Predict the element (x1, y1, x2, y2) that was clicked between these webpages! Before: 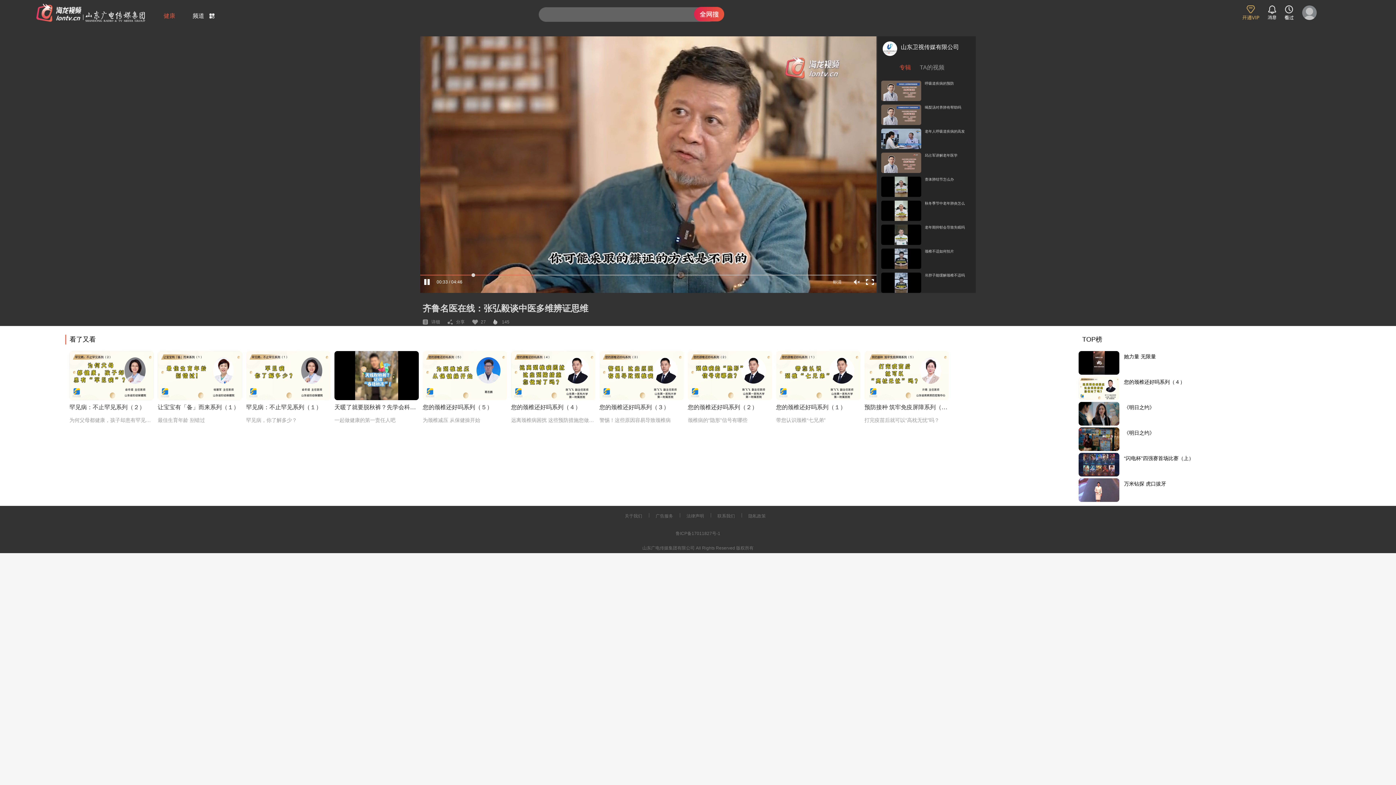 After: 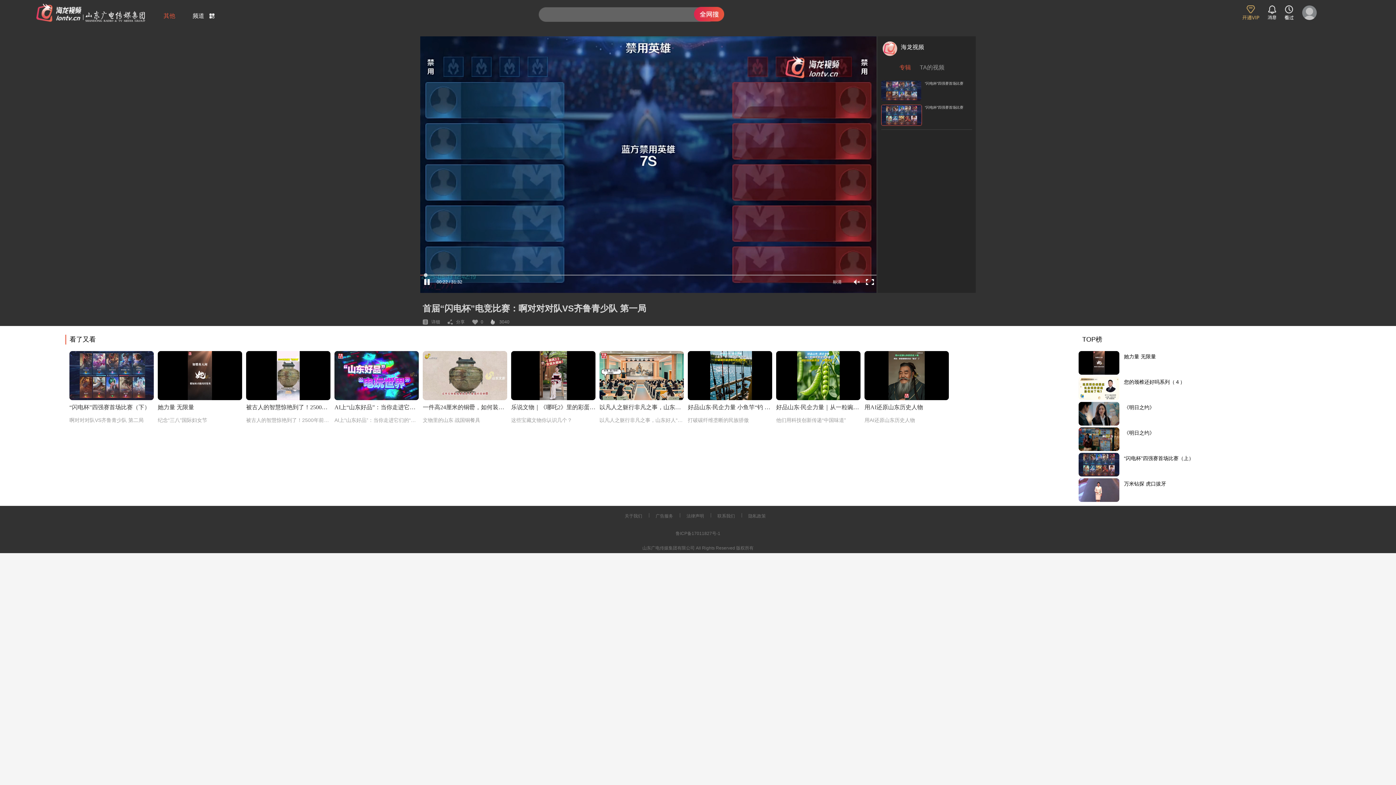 Action: bbox: (1078, 453, 1319, 478) label:  
“闪电杯”四强赛首场比赛（上）